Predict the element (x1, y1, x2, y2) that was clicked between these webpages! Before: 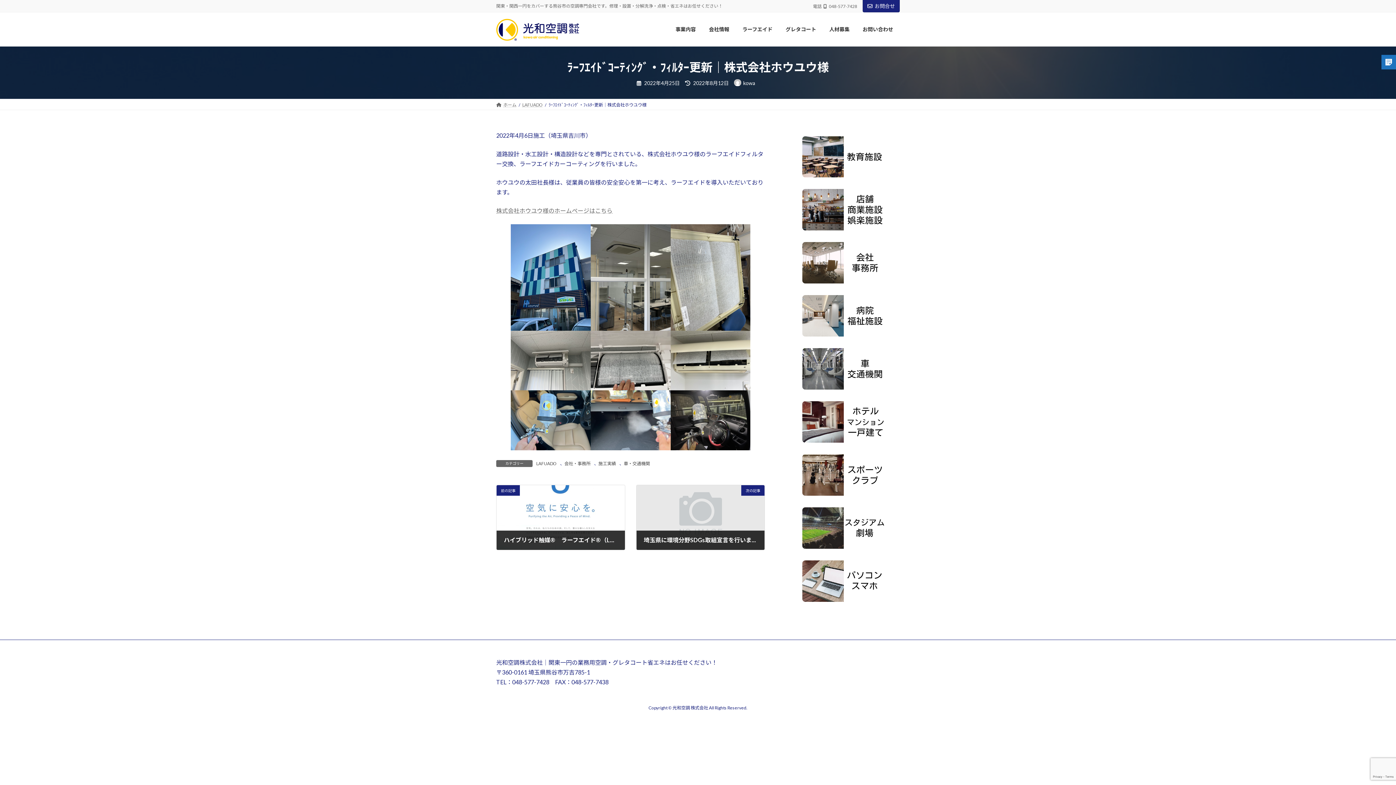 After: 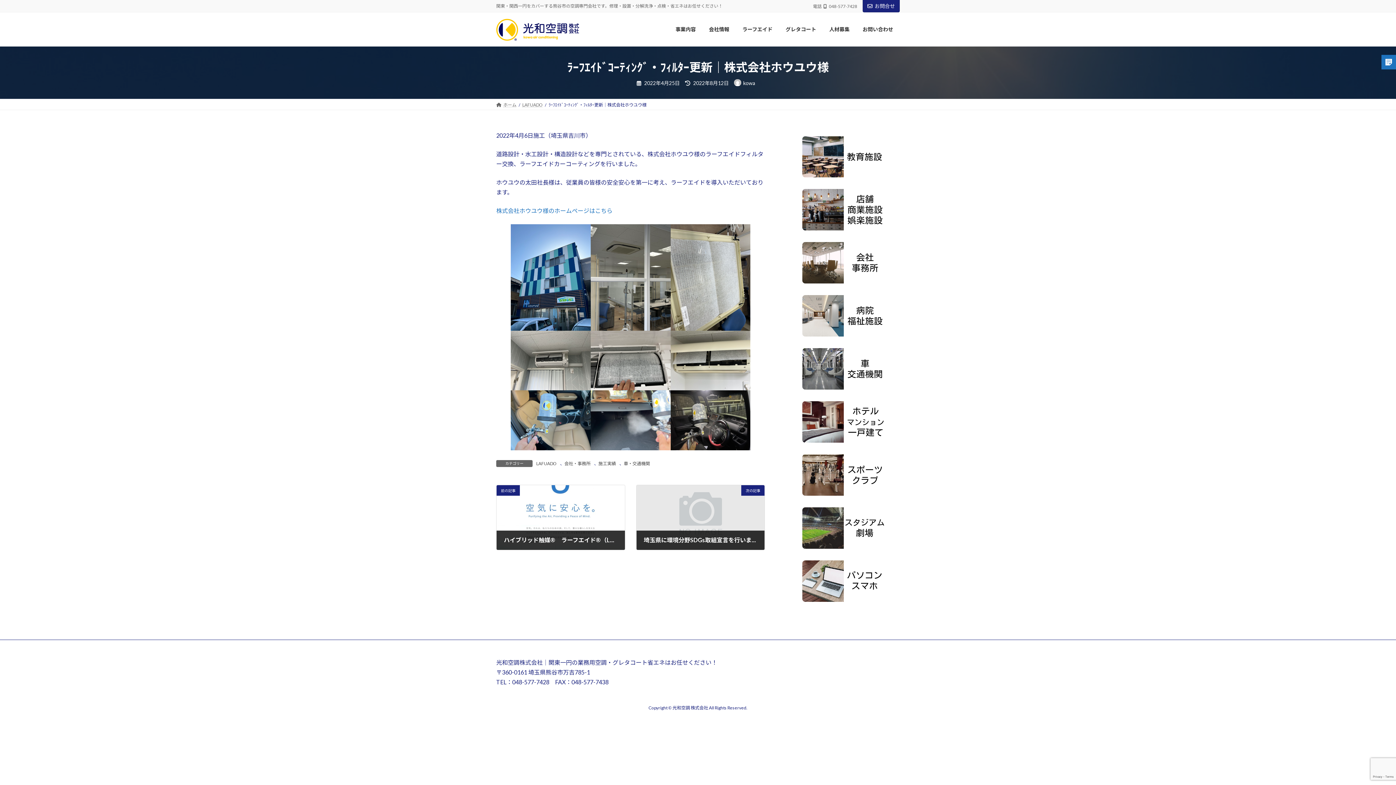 Action: bbox: (496, 207, 612, 214) label: 株式会社ホウユウ様のホームページはこちら